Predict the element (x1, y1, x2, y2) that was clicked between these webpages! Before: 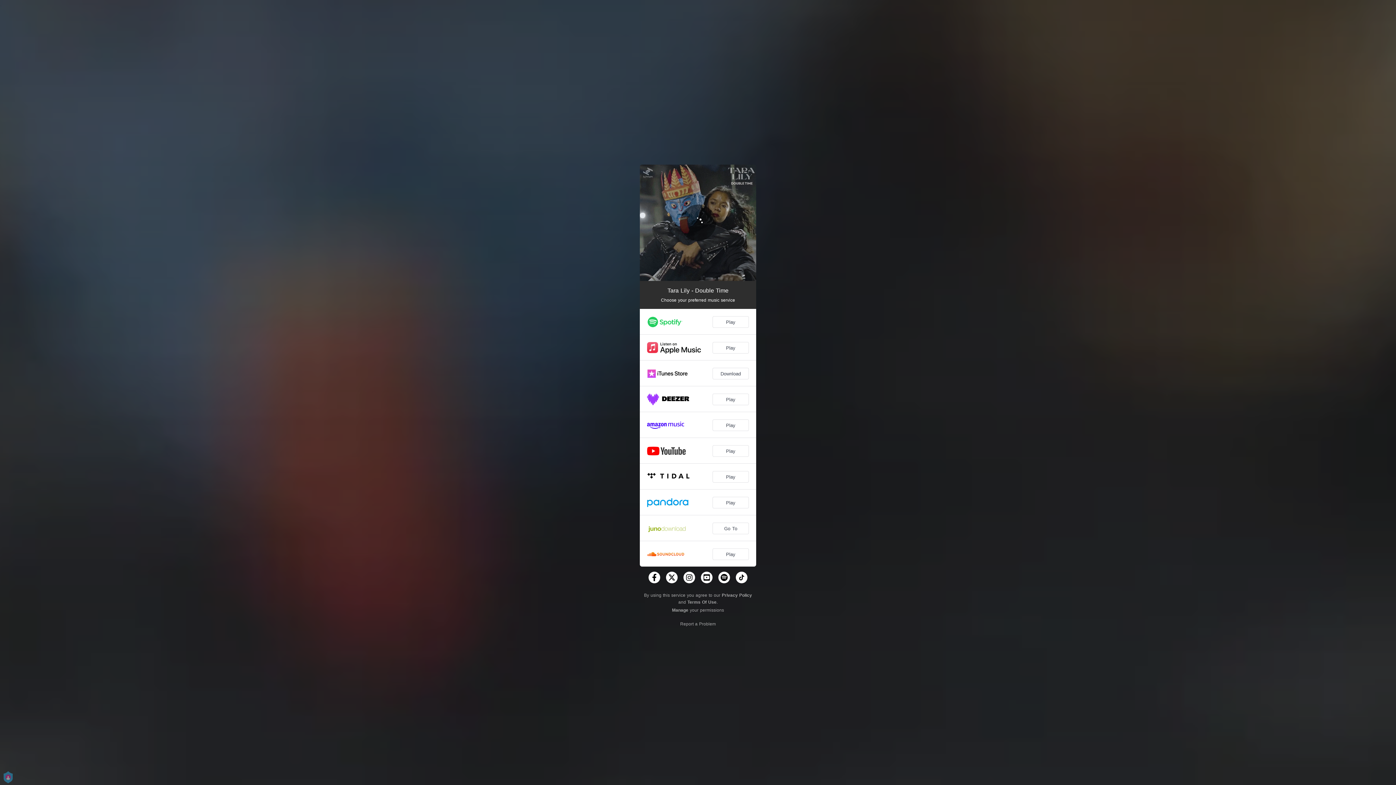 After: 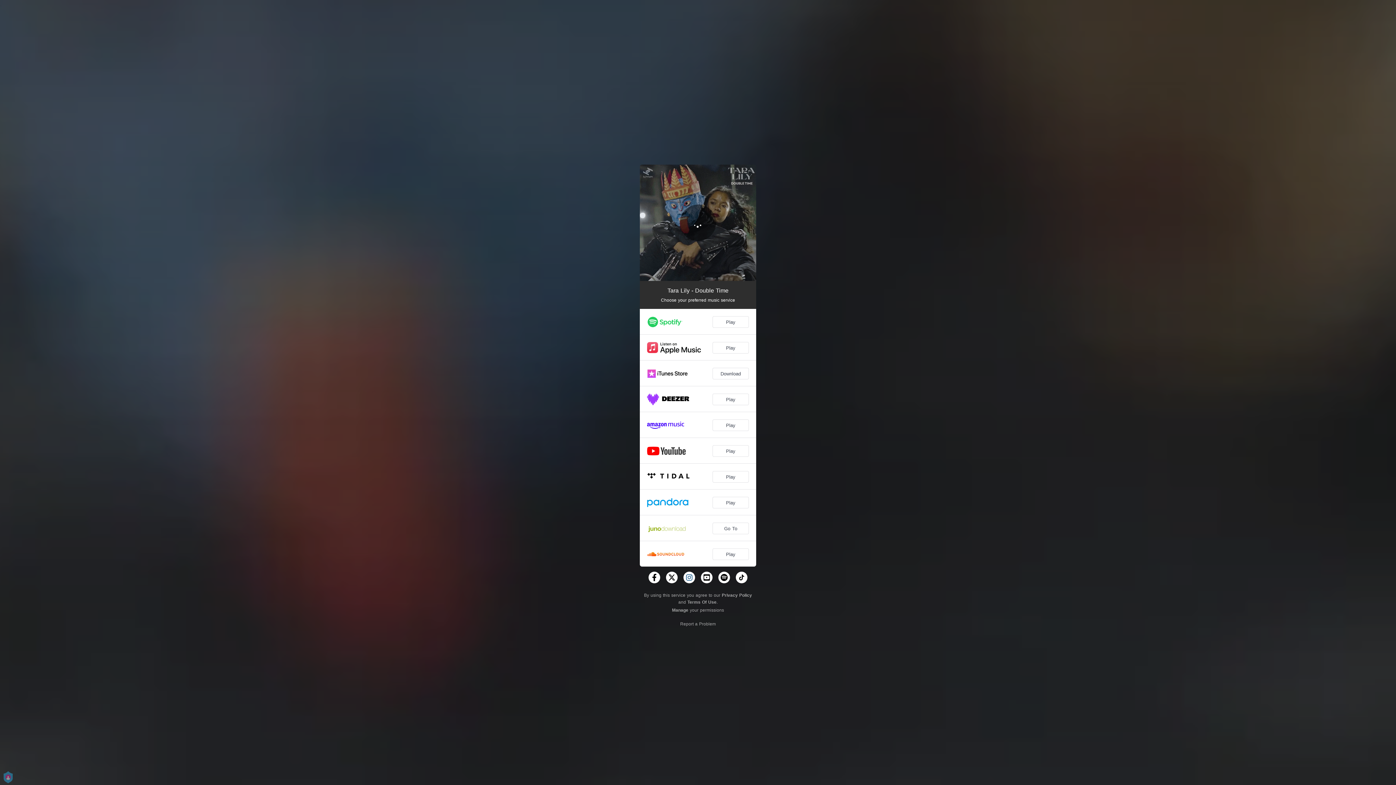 Action: bbox: (683, 572, 695, 583)